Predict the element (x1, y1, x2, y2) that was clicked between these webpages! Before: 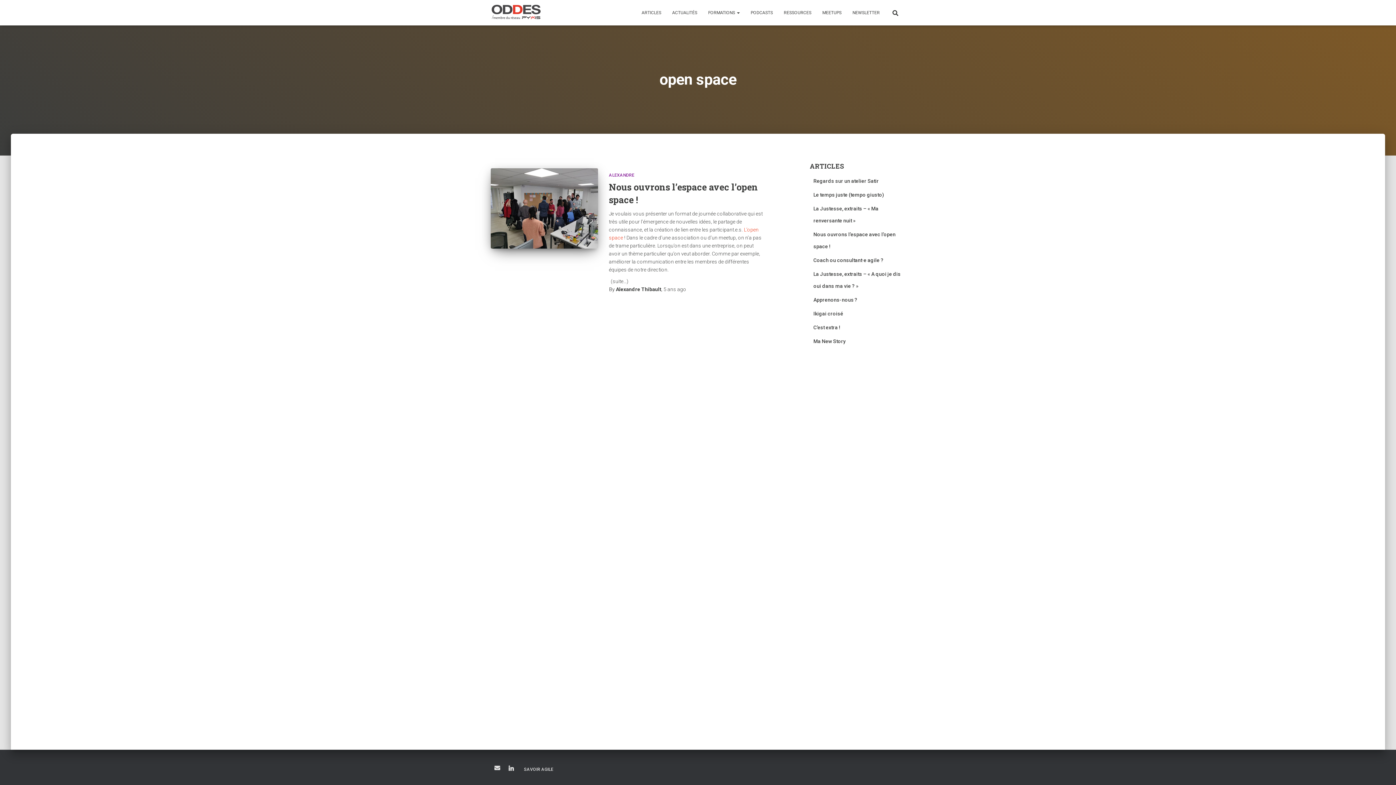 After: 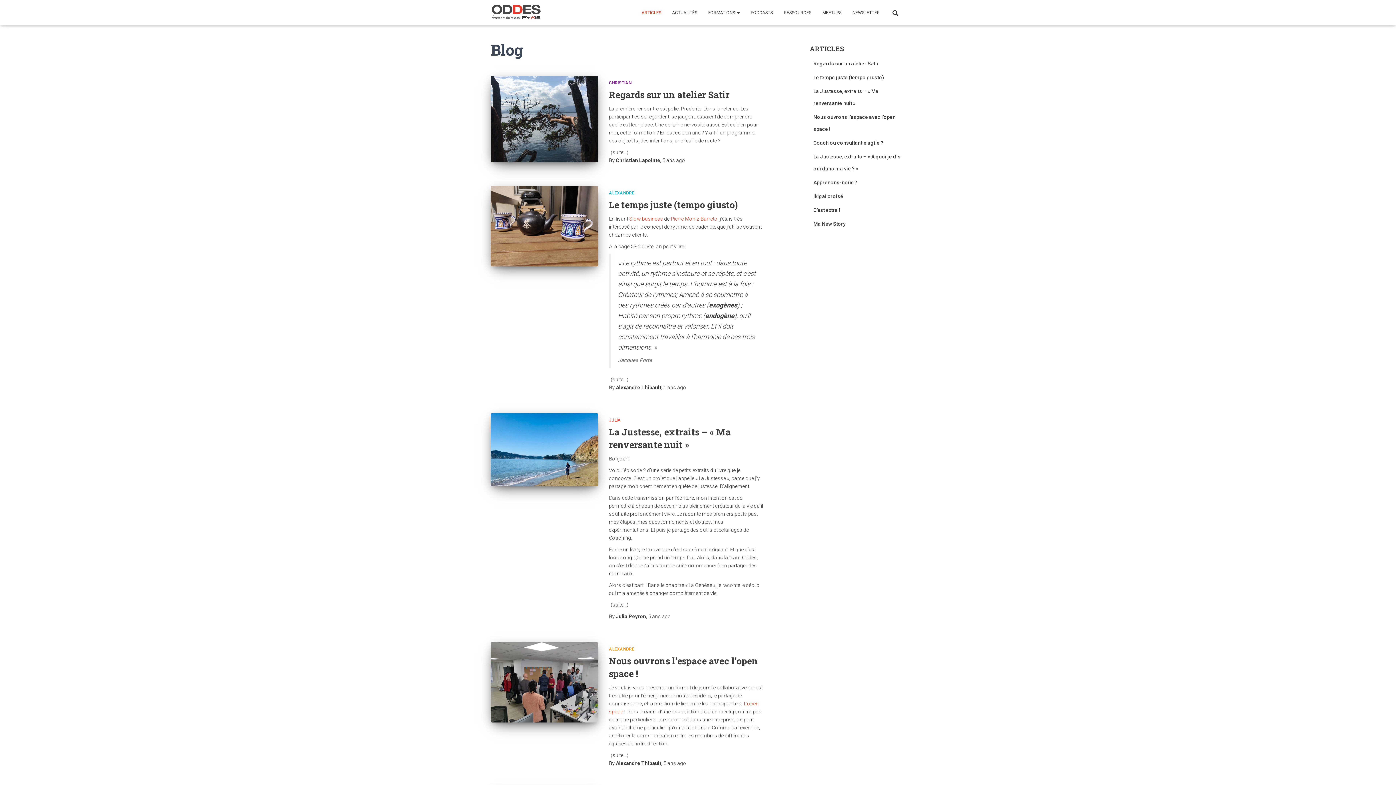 Action: bbox: (636, 3, 666, 21) label: ARTICLES